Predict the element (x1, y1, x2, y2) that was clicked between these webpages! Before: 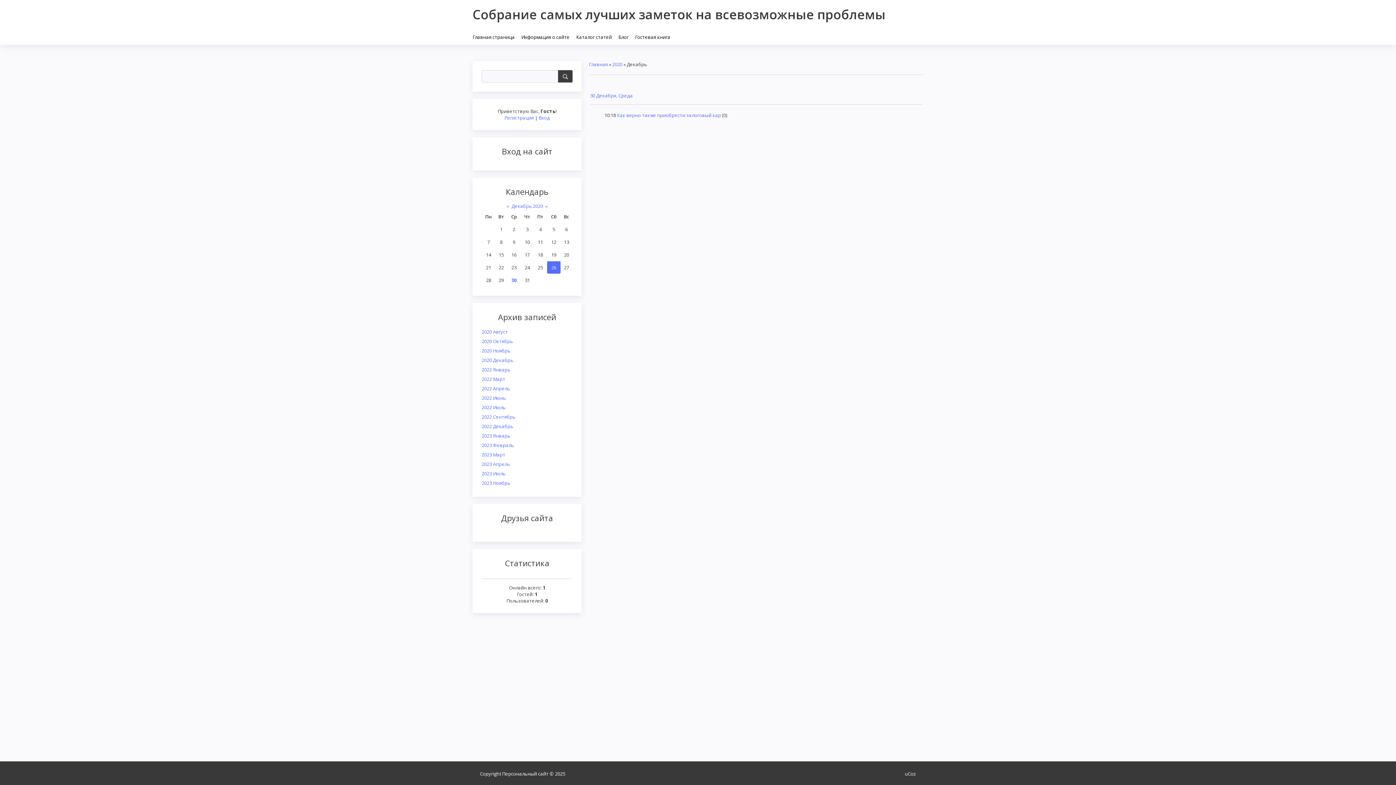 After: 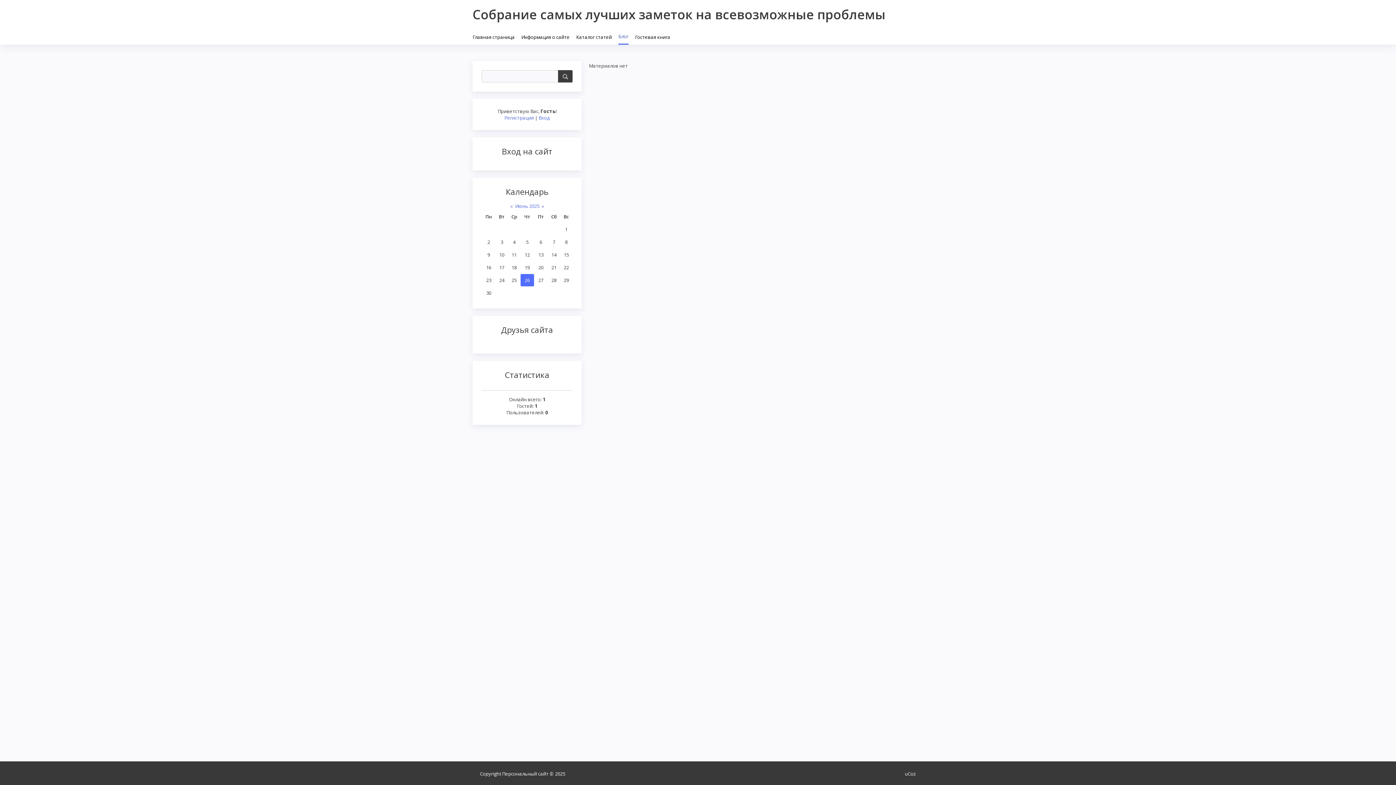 Action: bbox: (618, 29, 634, 43) label: Блог